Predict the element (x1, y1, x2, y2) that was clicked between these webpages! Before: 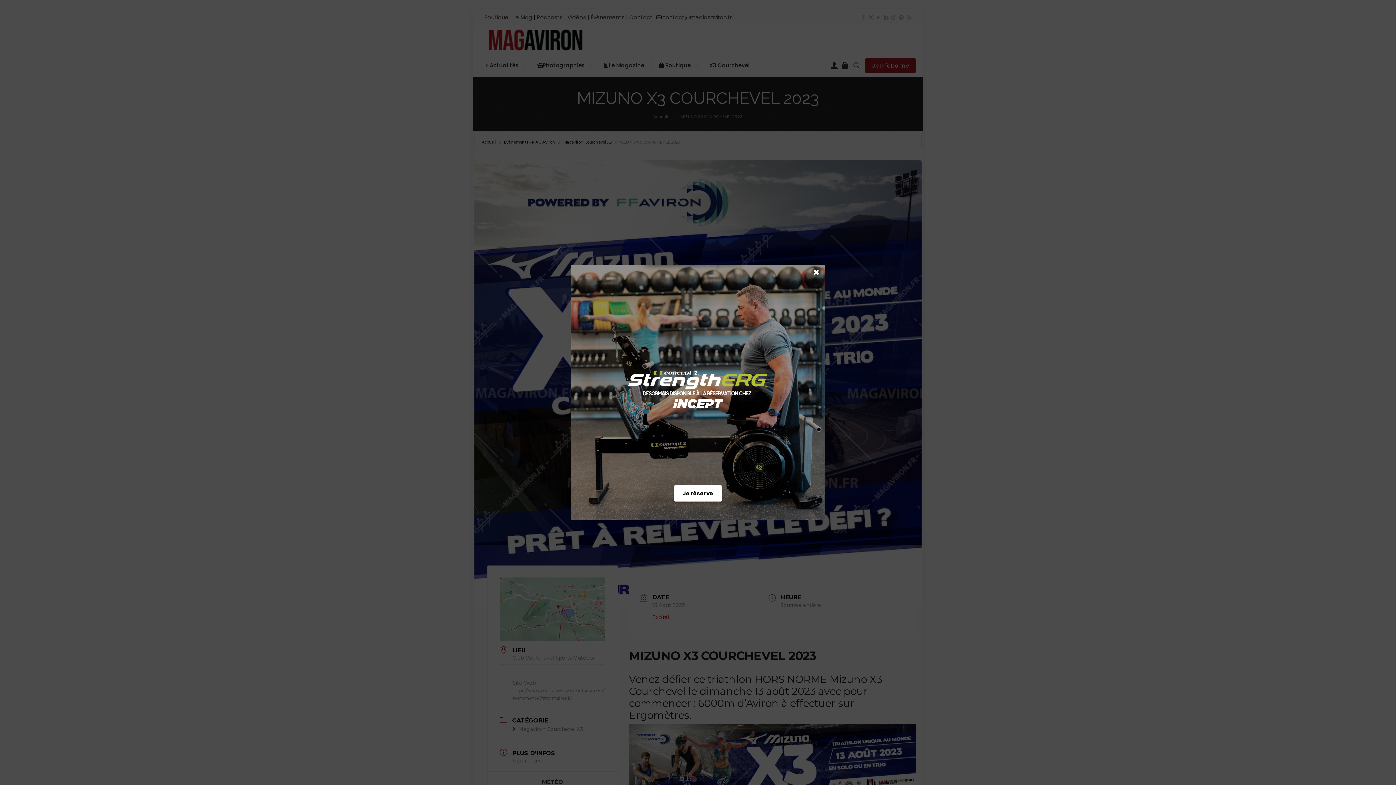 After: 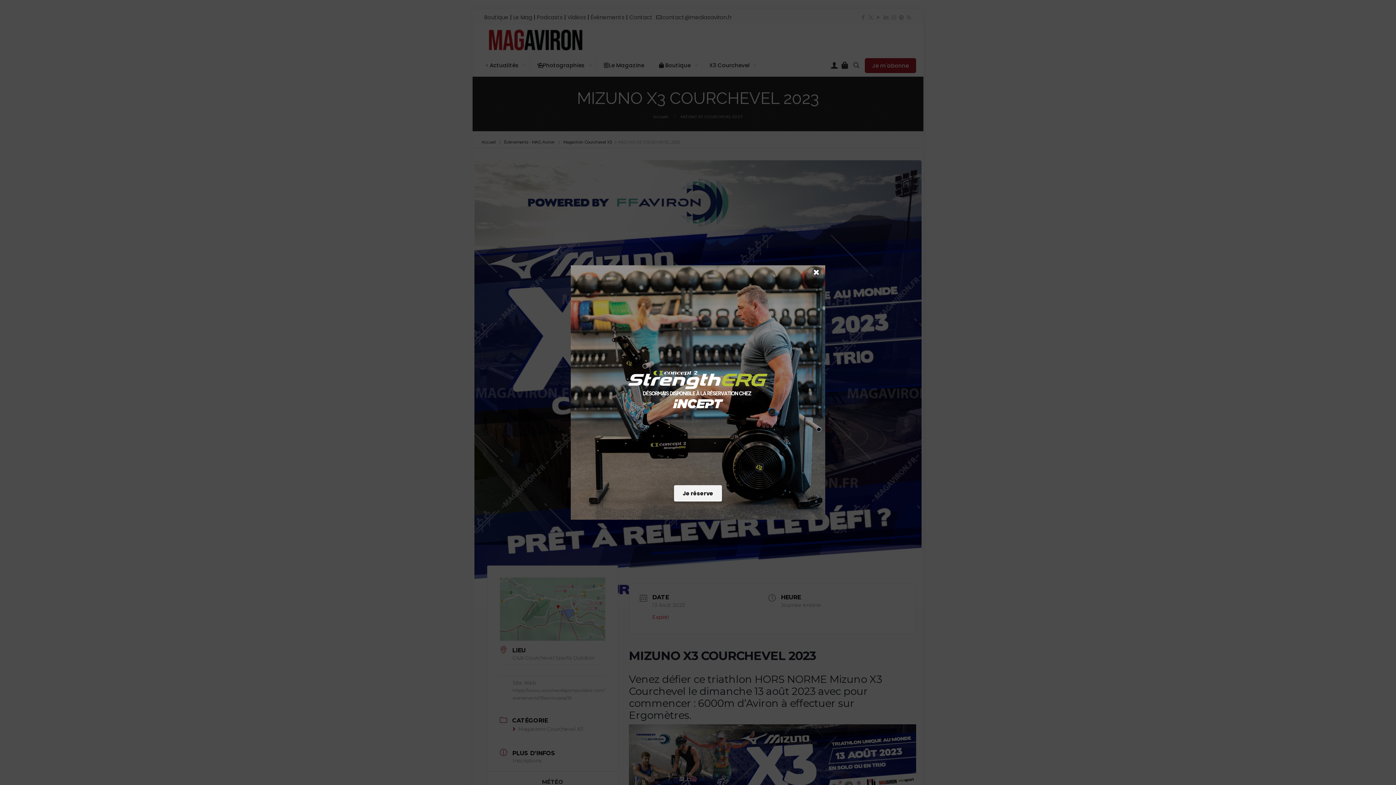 Action: bbox: (674, 485, 722, 501) label: Je réserve